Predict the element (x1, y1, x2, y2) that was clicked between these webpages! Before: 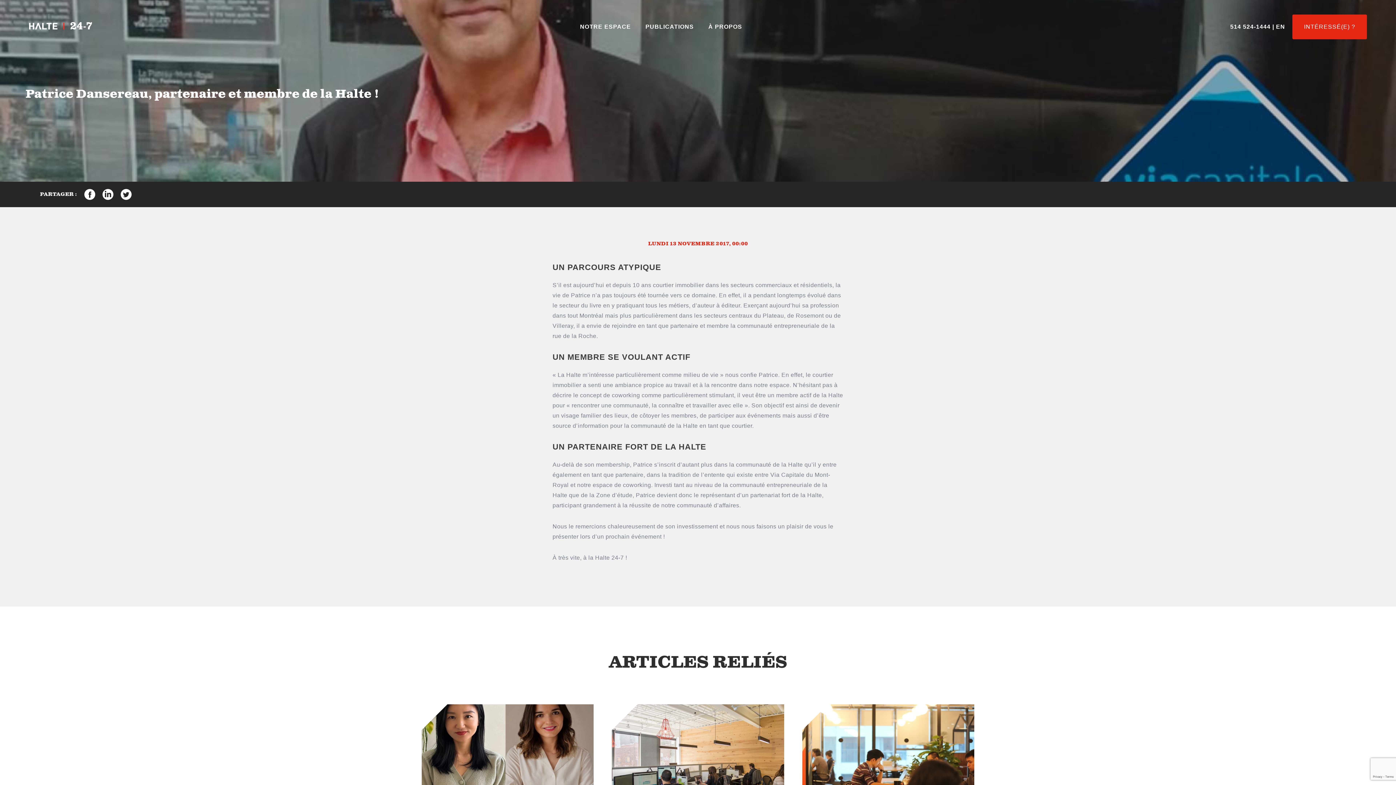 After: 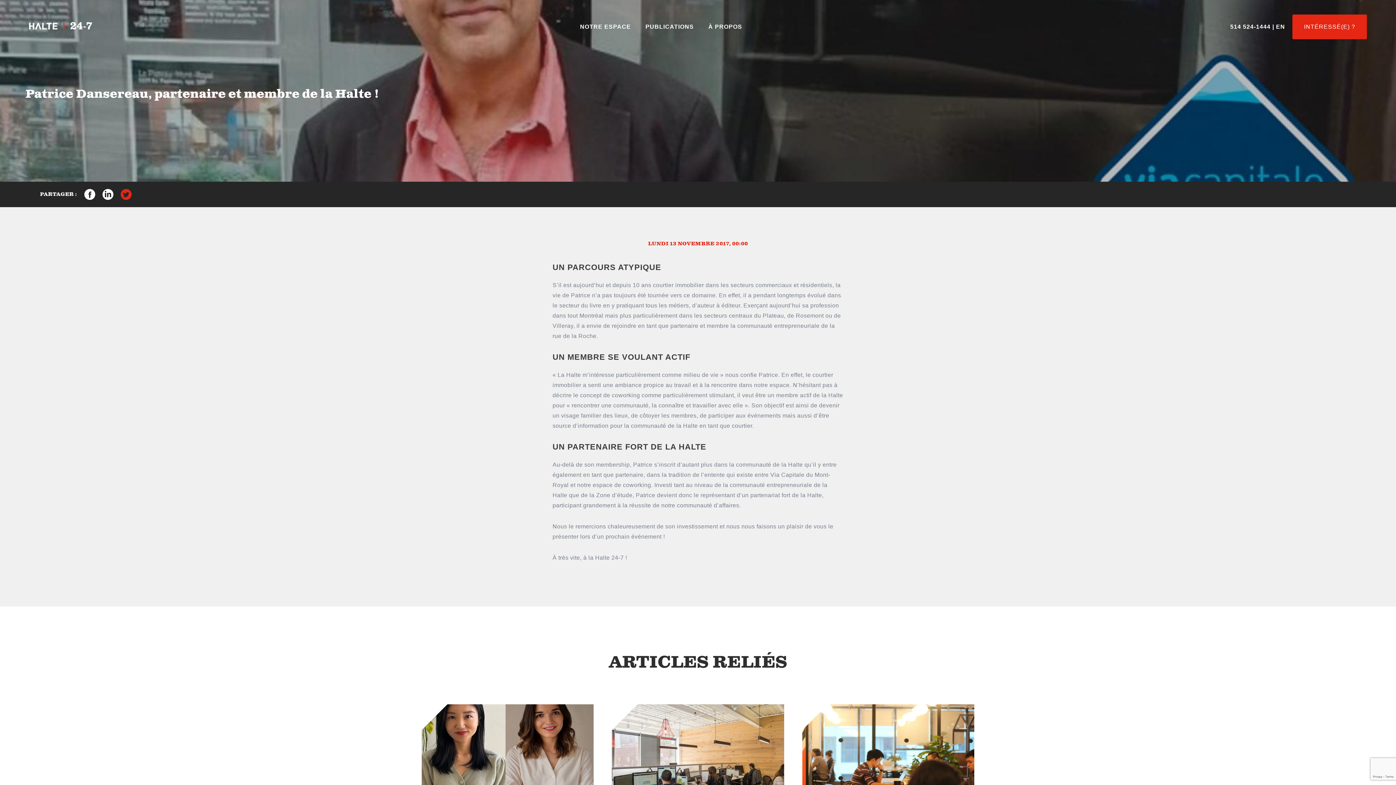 Action: bbox: (120, 189, 131, 200)